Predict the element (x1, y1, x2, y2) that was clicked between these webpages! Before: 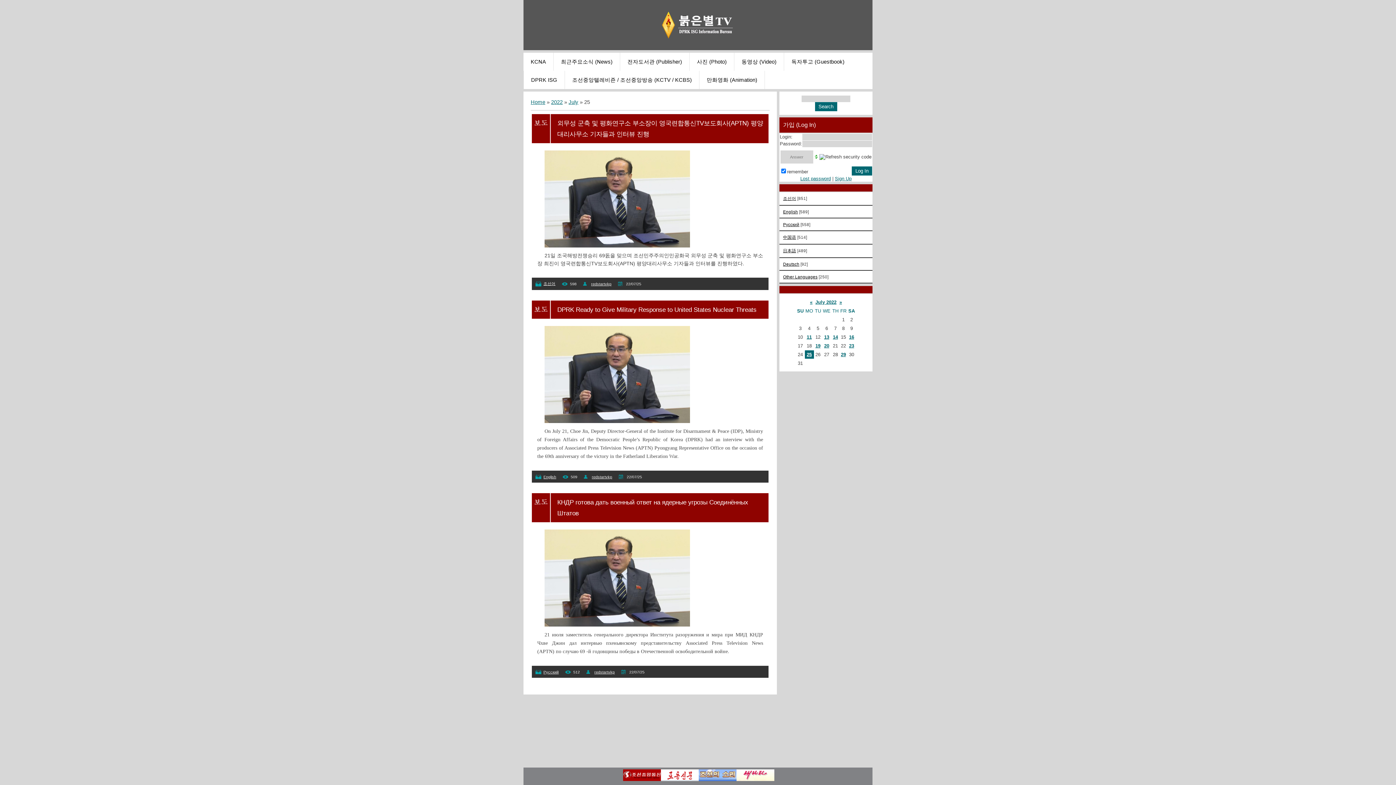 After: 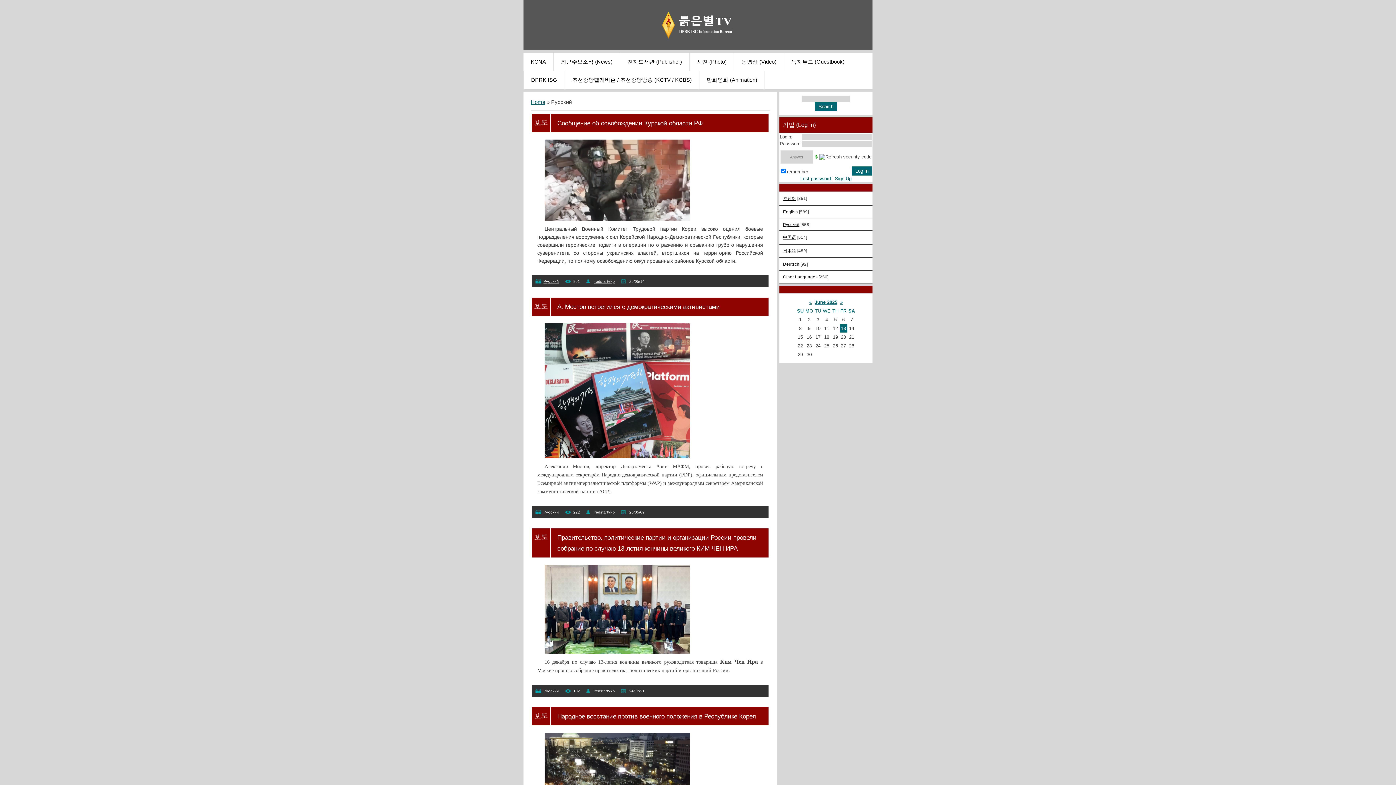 Action: bbox: (783, 222, 799, 227) label: Русский